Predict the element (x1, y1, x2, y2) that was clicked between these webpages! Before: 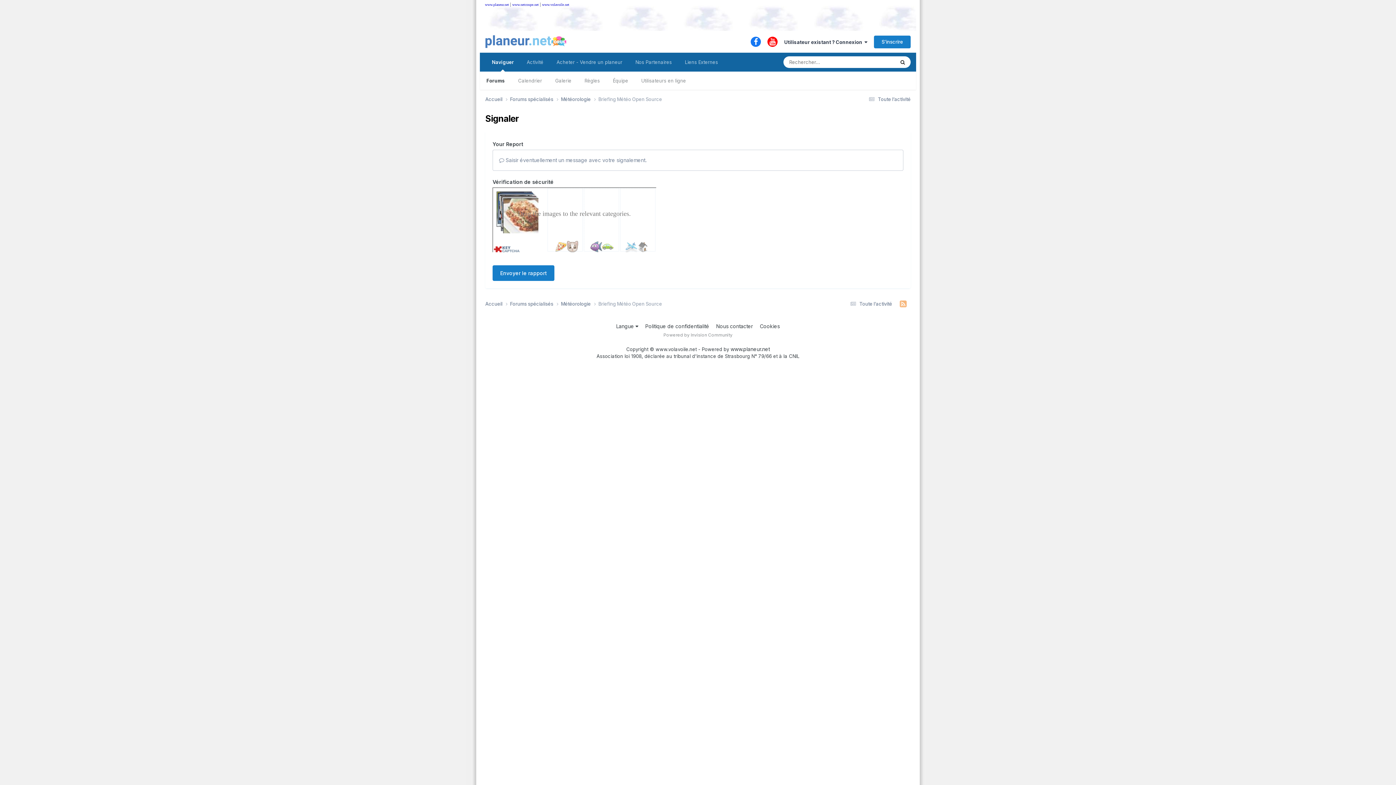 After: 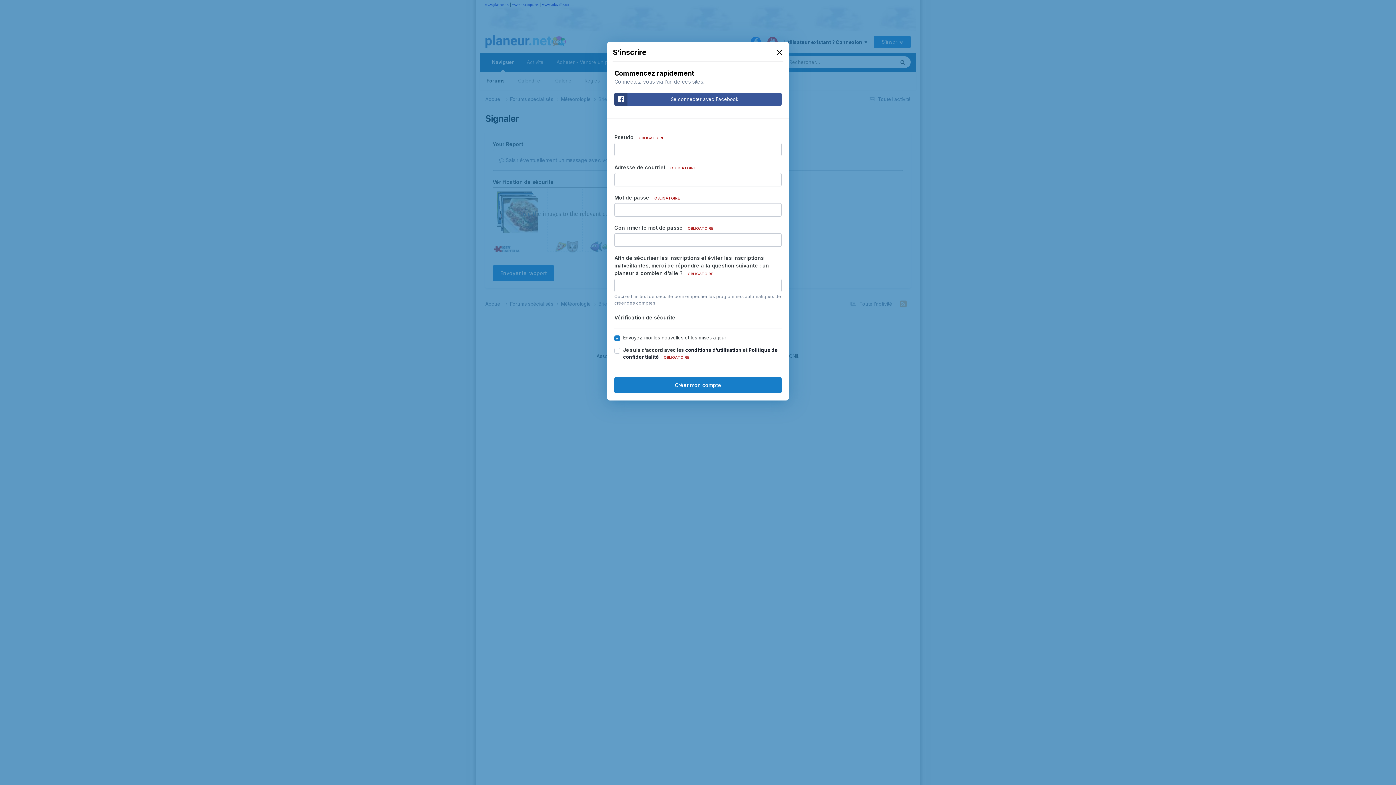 Action: label: S’inscrire bbox: (874, 35, 910, 48)